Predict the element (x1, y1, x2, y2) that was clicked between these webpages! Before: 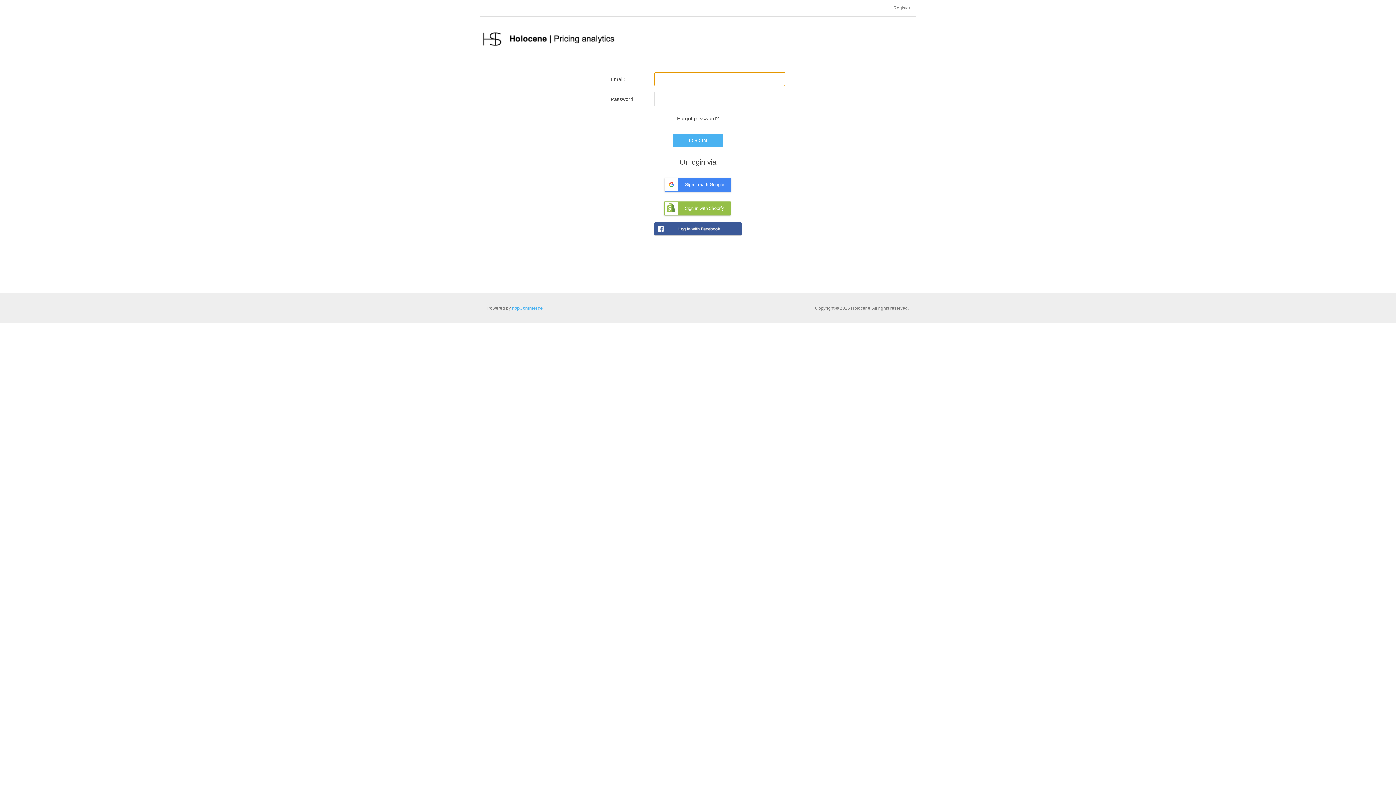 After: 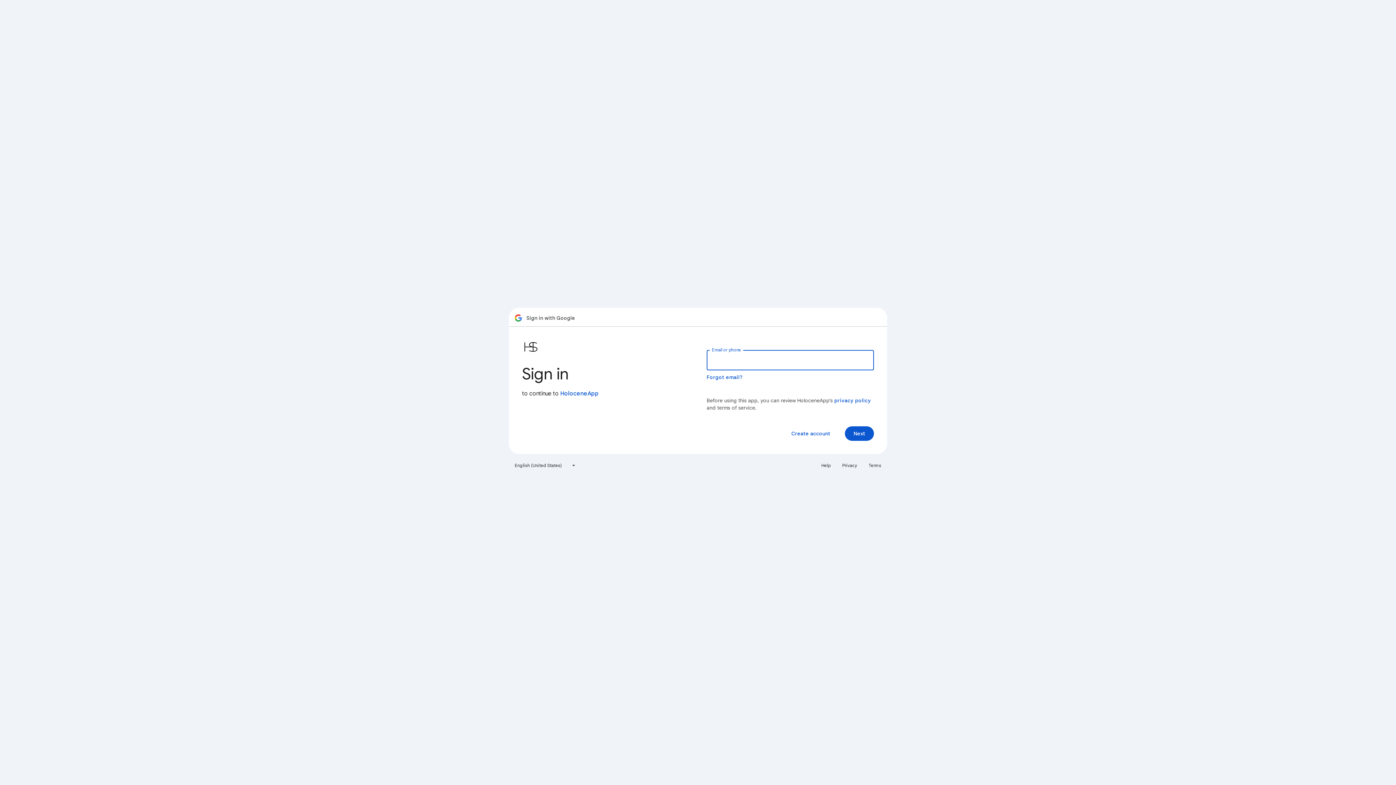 Action: bbox: (663, 176, 732, 194)